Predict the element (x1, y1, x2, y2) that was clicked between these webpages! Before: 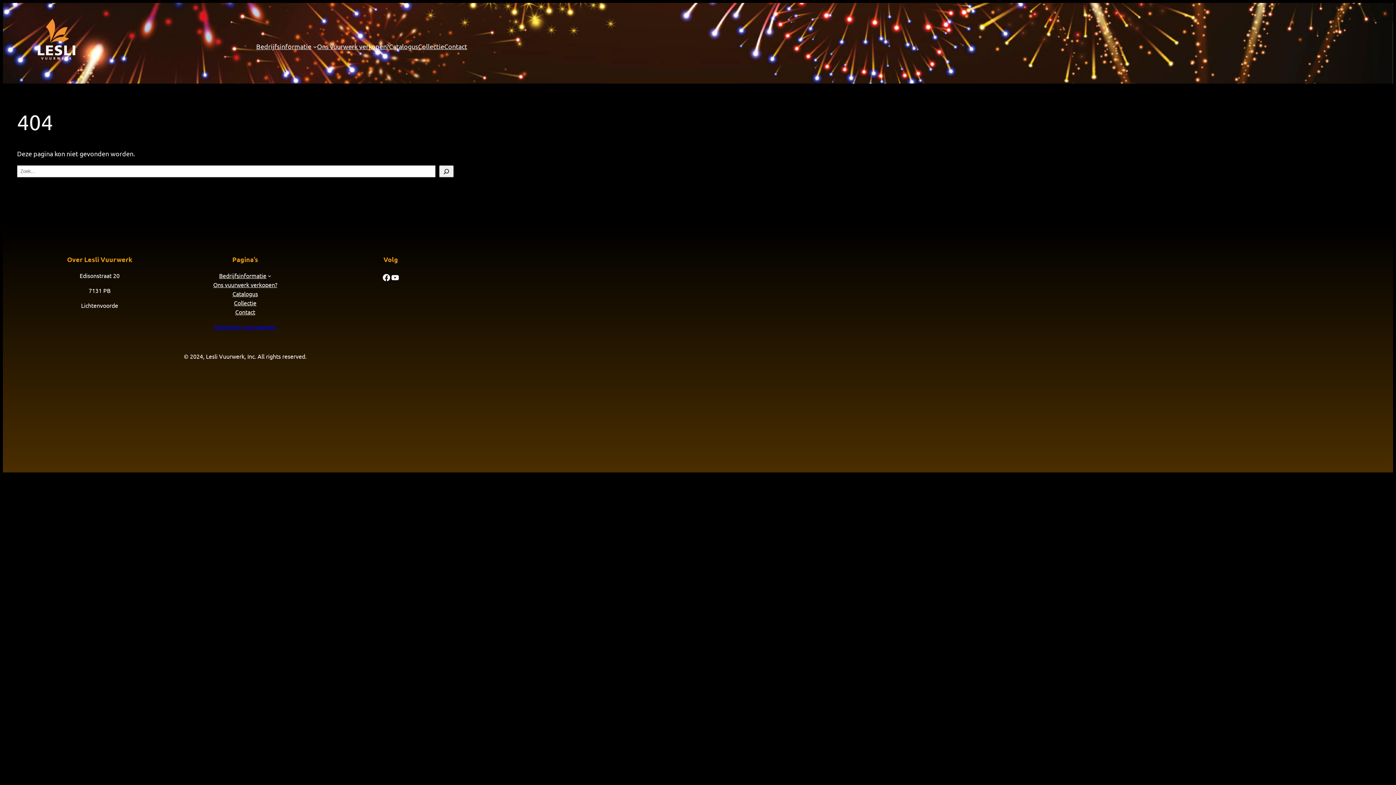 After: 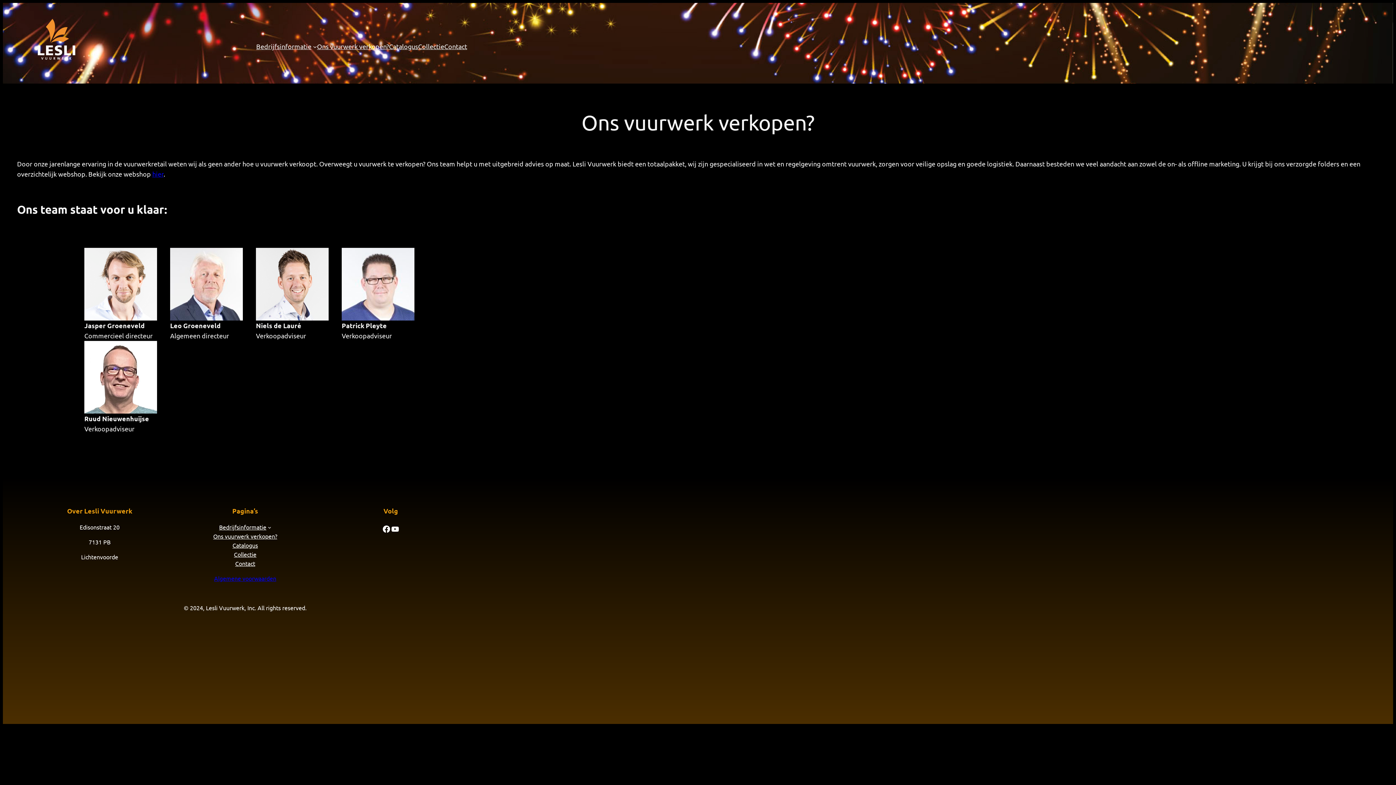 Action: label: Ons vuurwerk verkopen? bbox: (317, 41, 389, 51)